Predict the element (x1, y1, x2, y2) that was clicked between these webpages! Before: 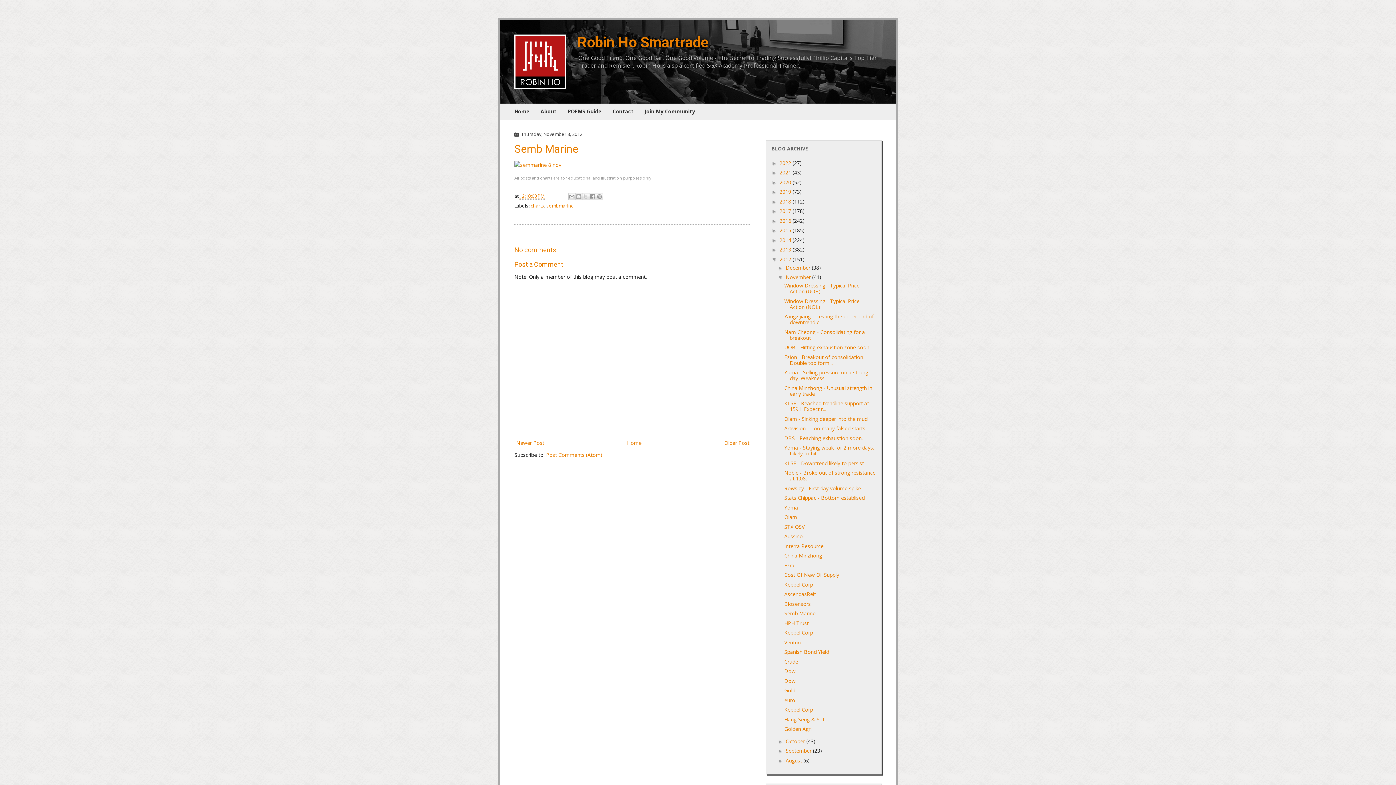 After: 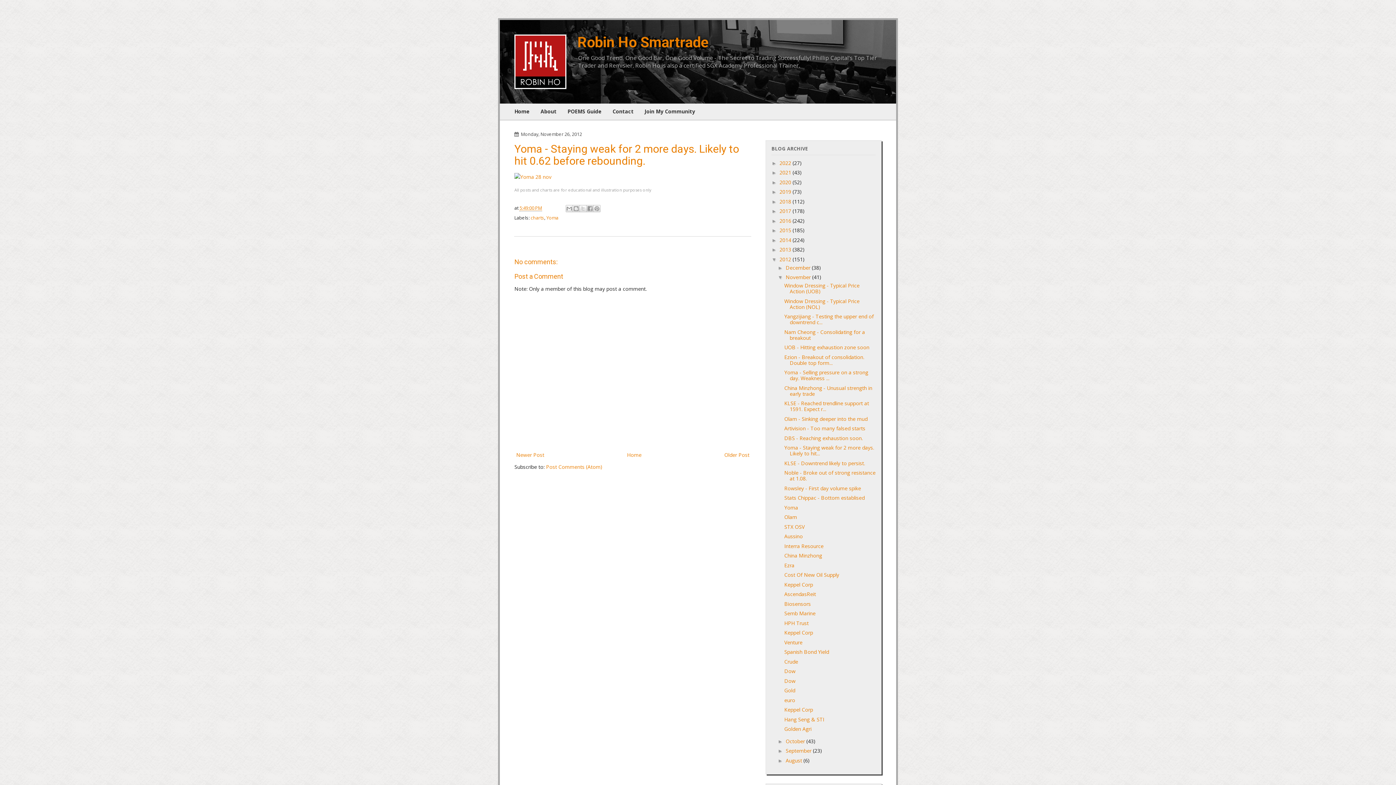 Action: label: Yoma - Staying weak for 2 more days. Likely to hit... bbox: (784, 444, 874, 457)